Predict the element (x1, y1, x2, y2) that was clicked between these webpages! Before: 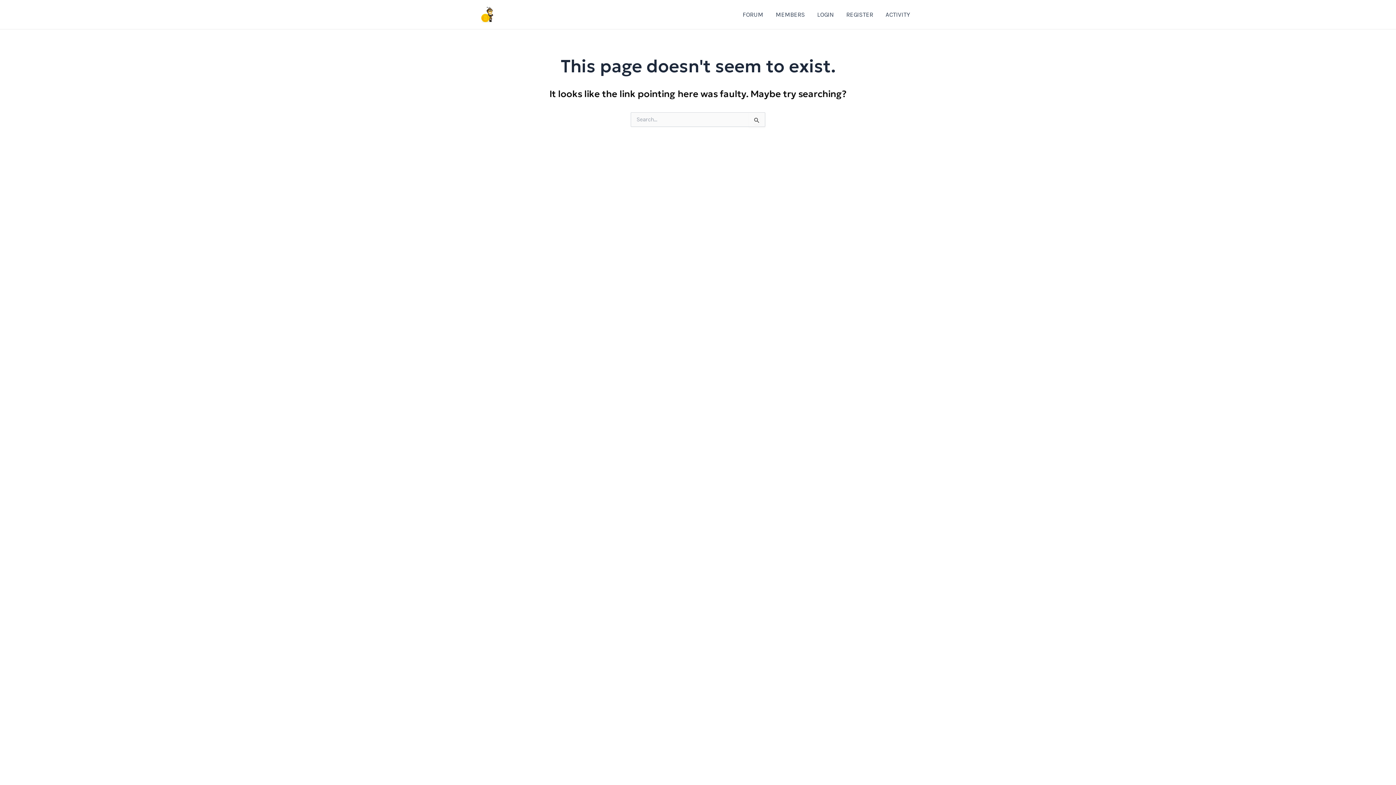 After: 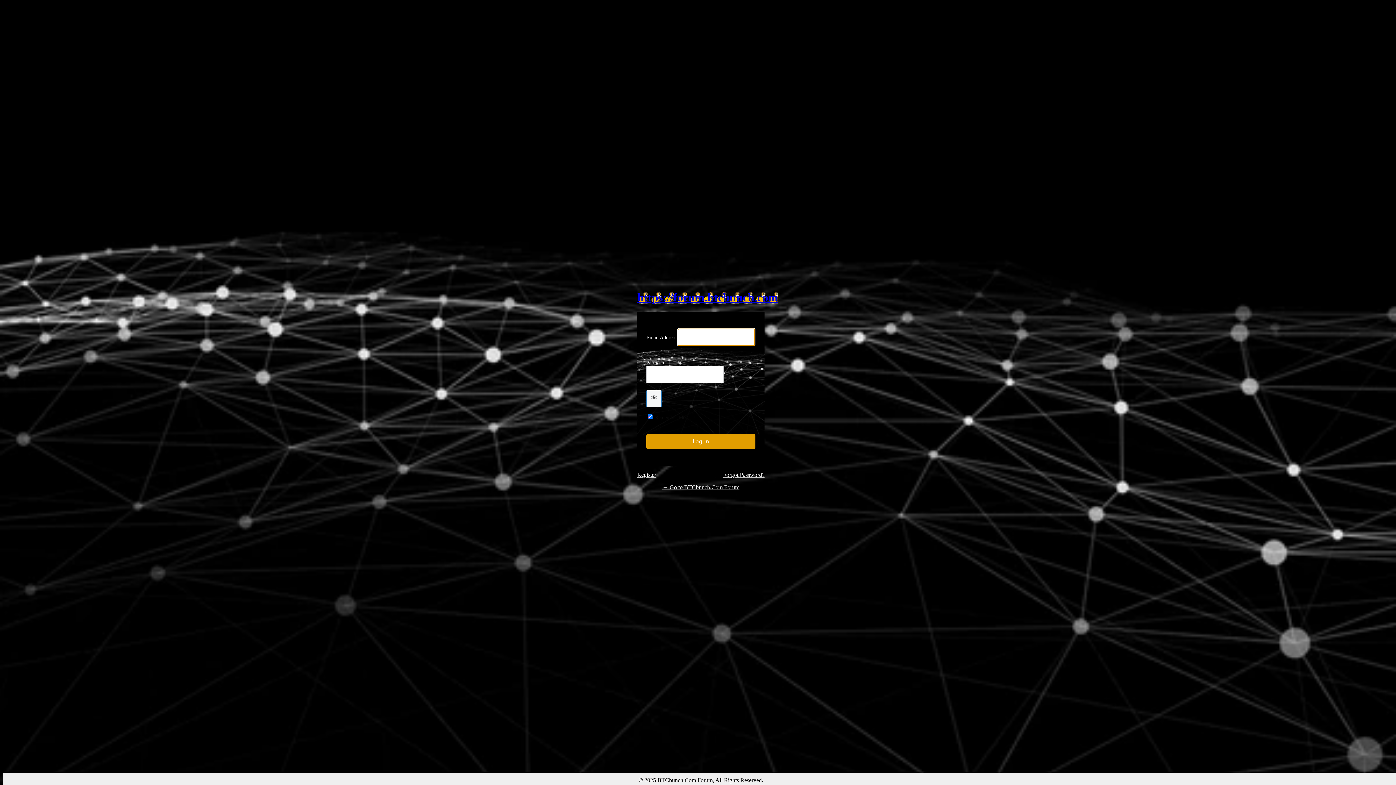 Action: bbox: (811, 0, 840, 29) label: LOGIN